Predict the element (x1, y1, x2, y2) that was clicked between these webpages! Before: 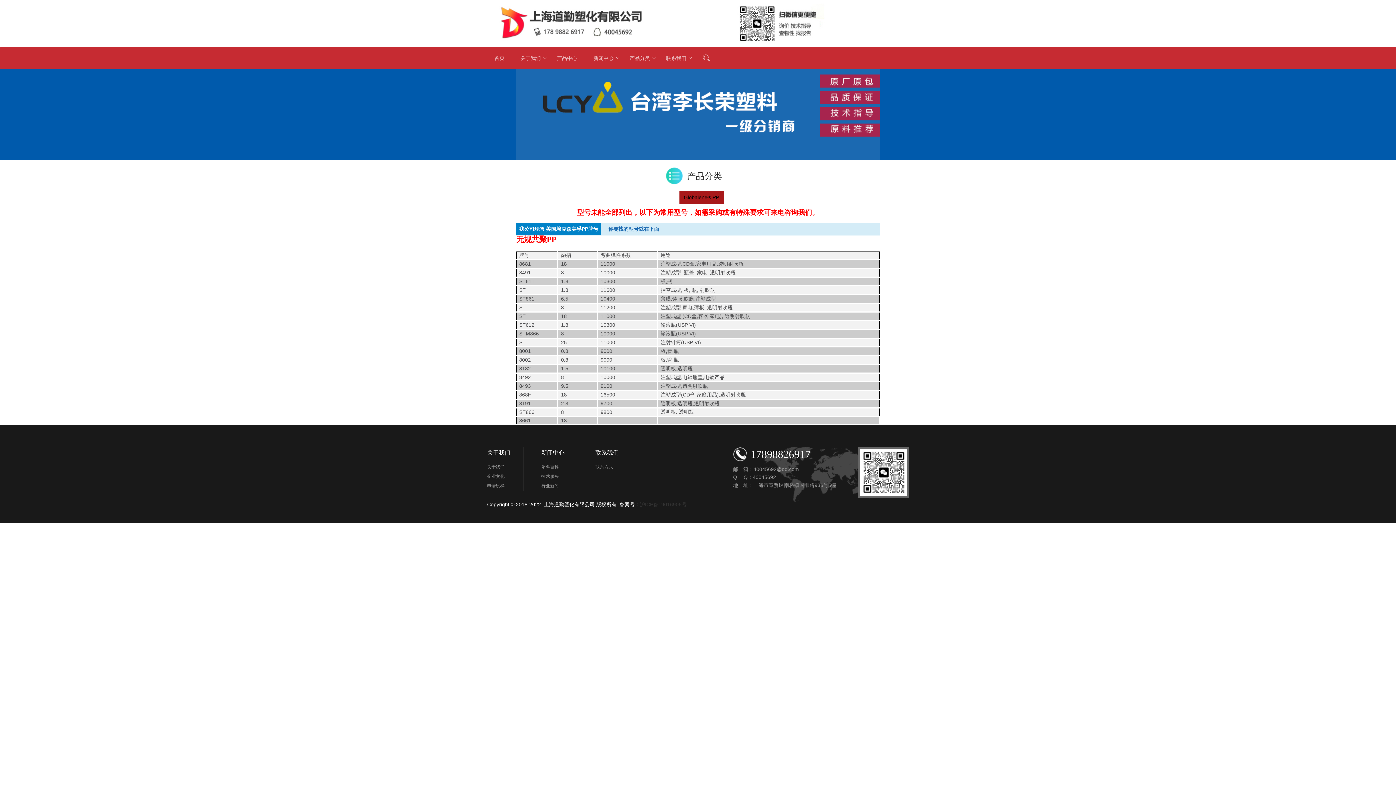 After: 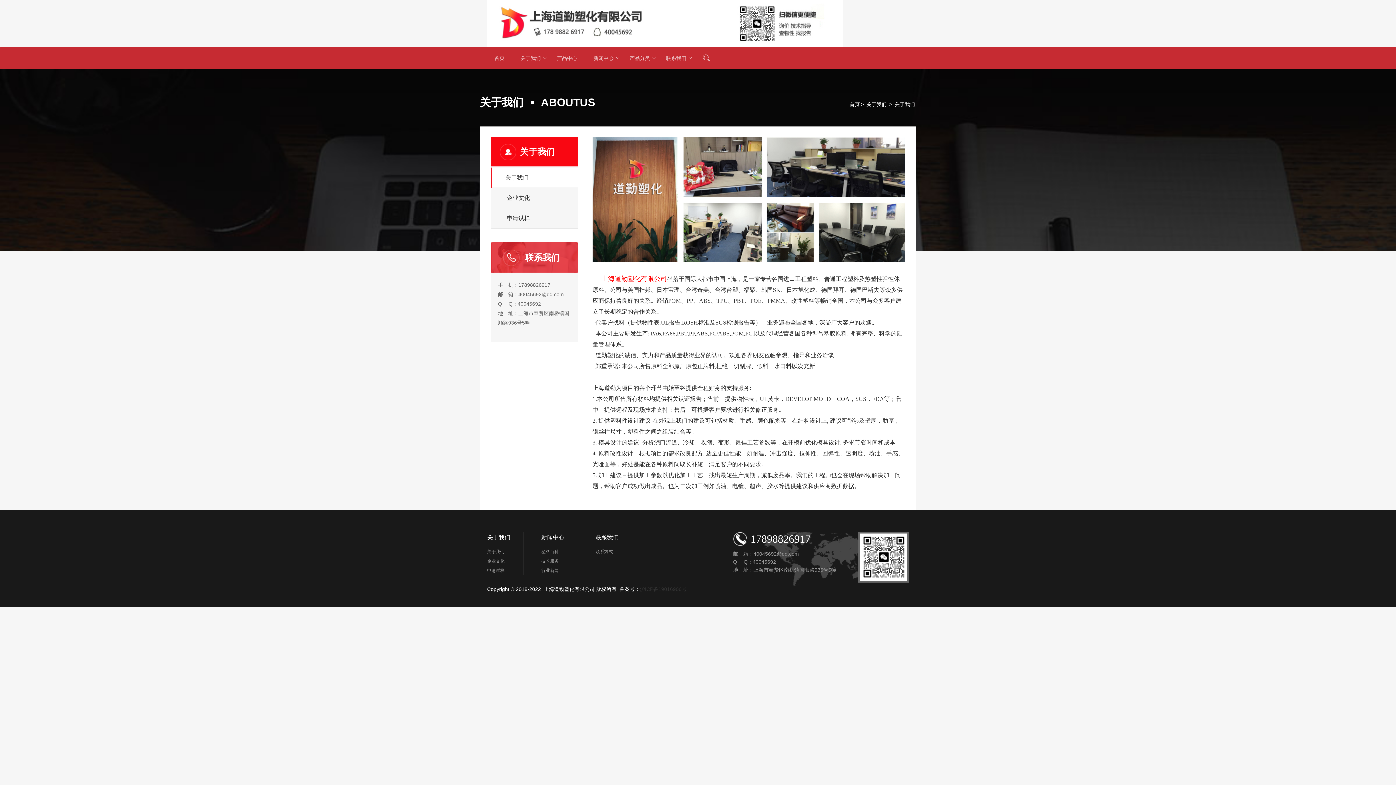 Action: label: 关于我们 bbox: (487, 447, 523, 458)